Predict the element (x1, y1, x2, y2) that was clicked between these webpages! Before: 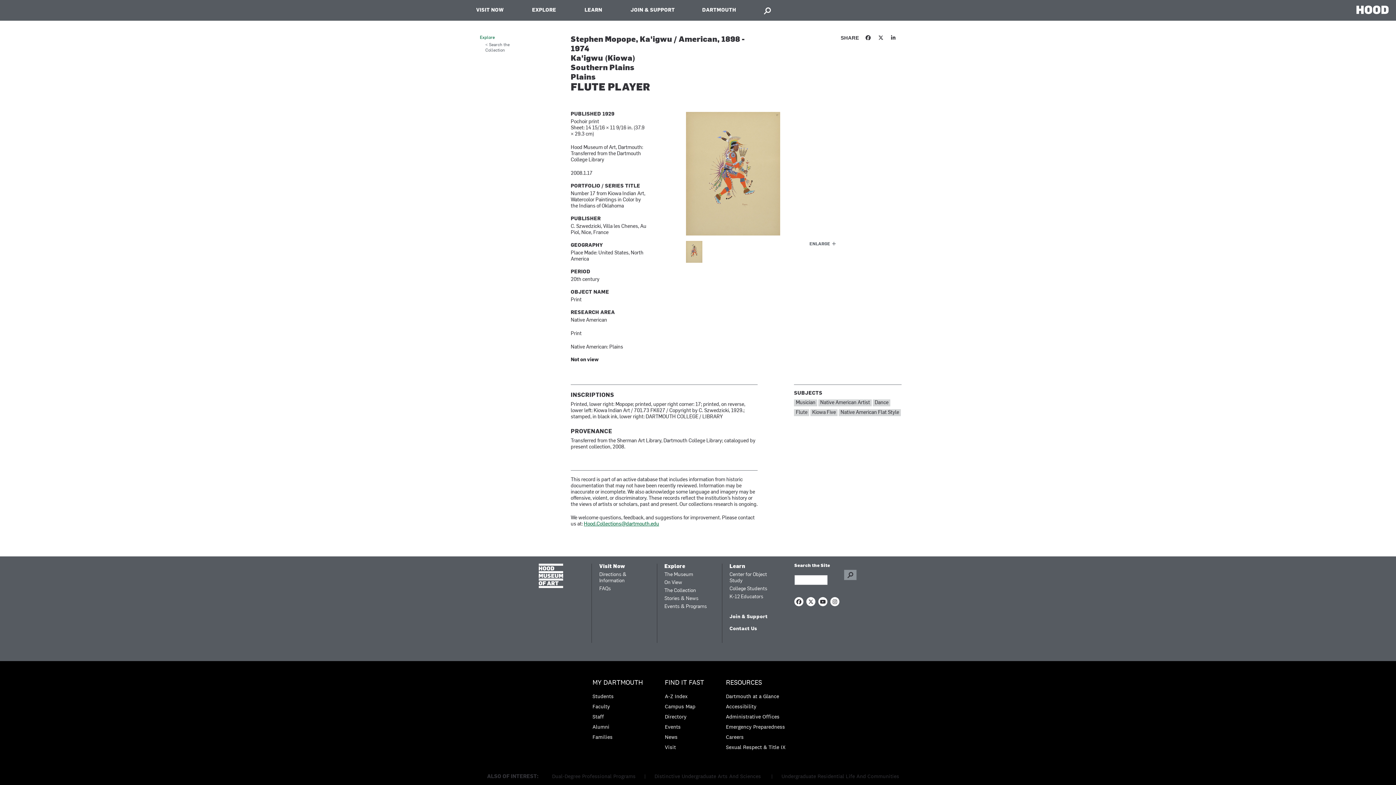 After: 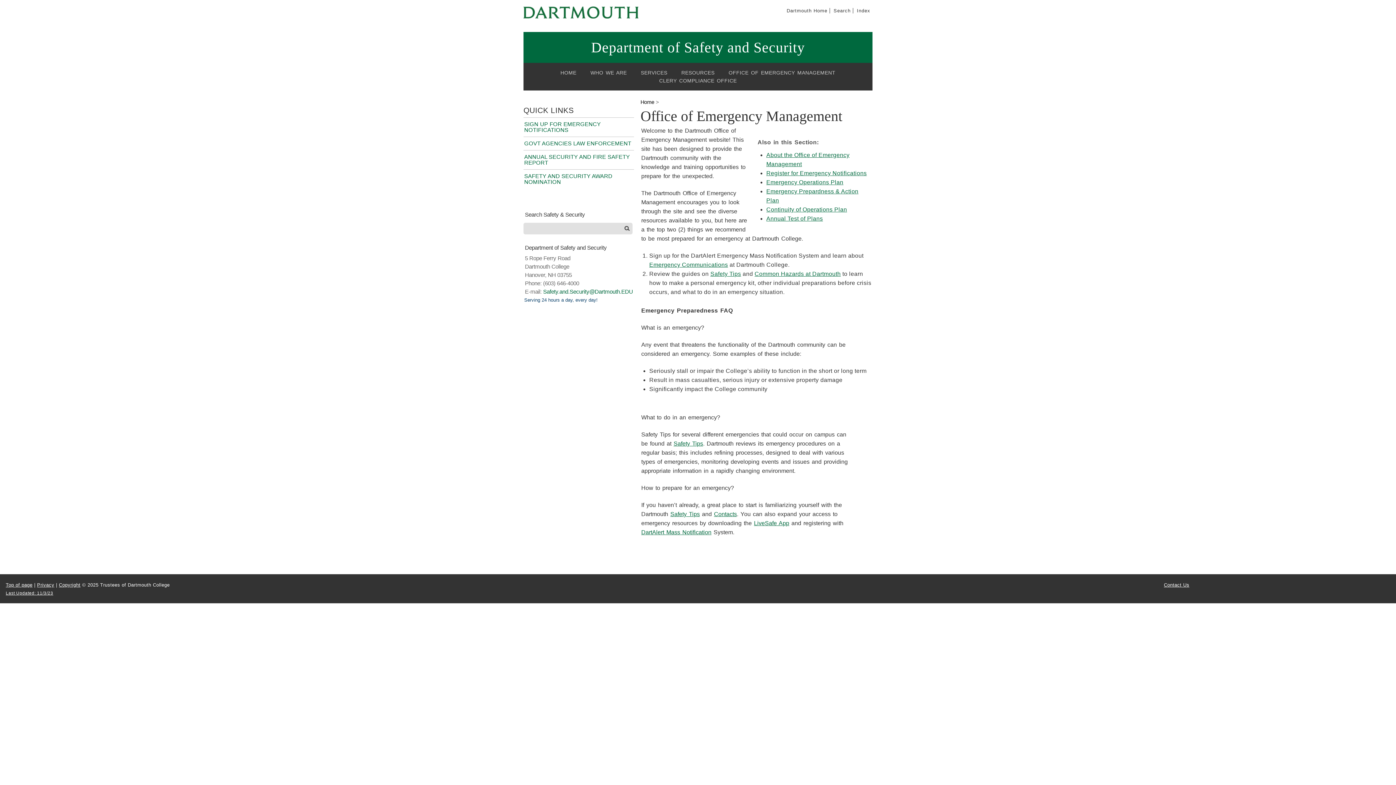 Action: label: Emergency Preparedness bbox: (726, 724, 785, 730)